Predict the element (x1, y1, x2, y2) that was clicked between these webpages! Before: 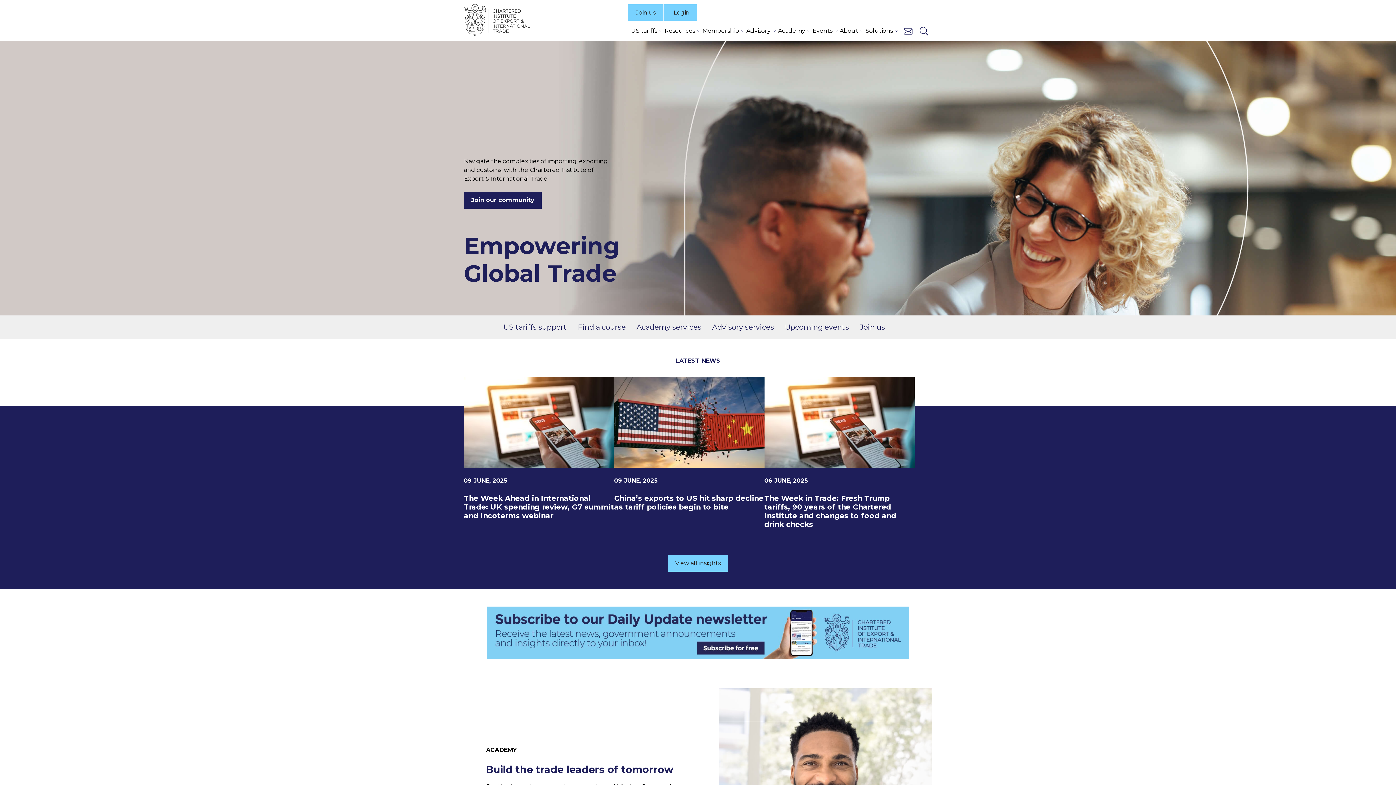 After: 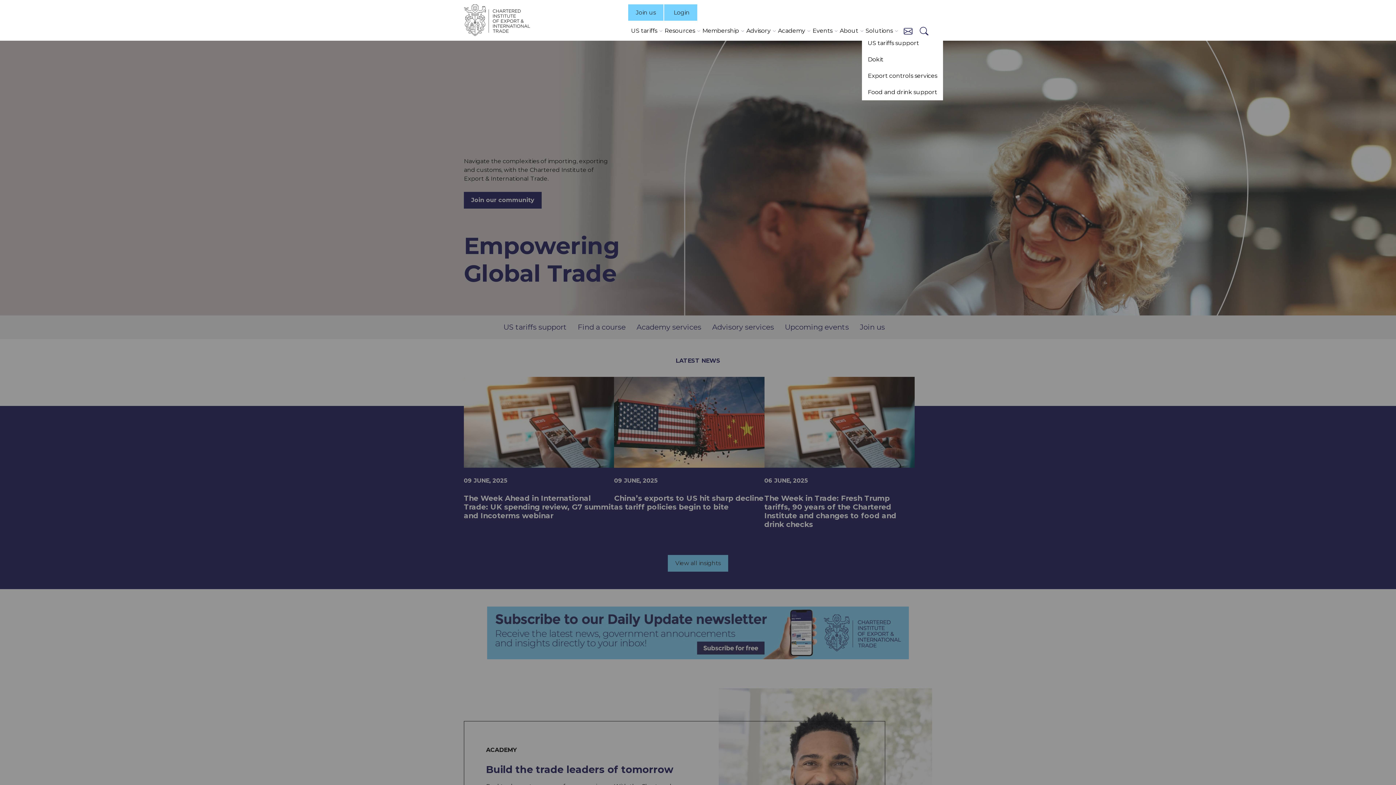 Action: bbox: (862, 26, 896, 35) label: Solutions